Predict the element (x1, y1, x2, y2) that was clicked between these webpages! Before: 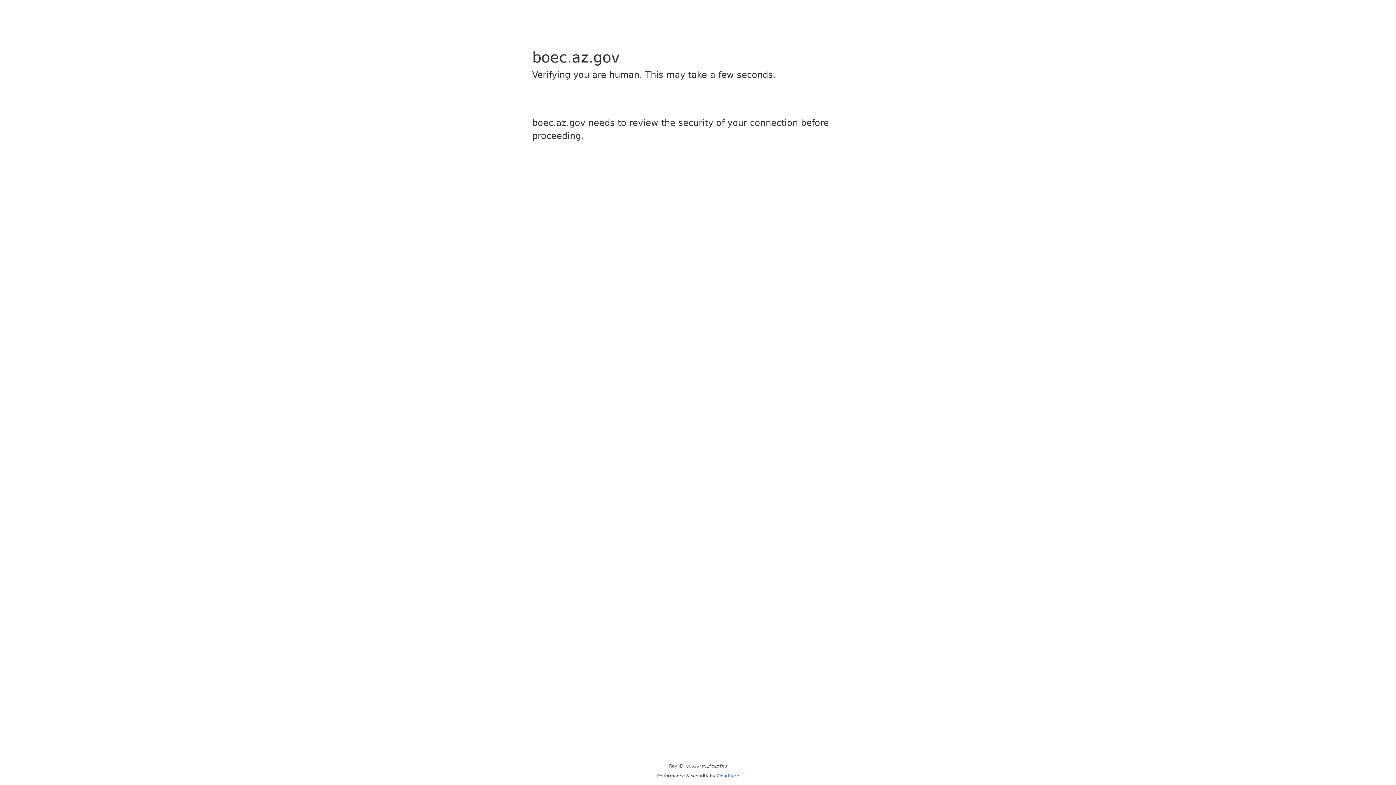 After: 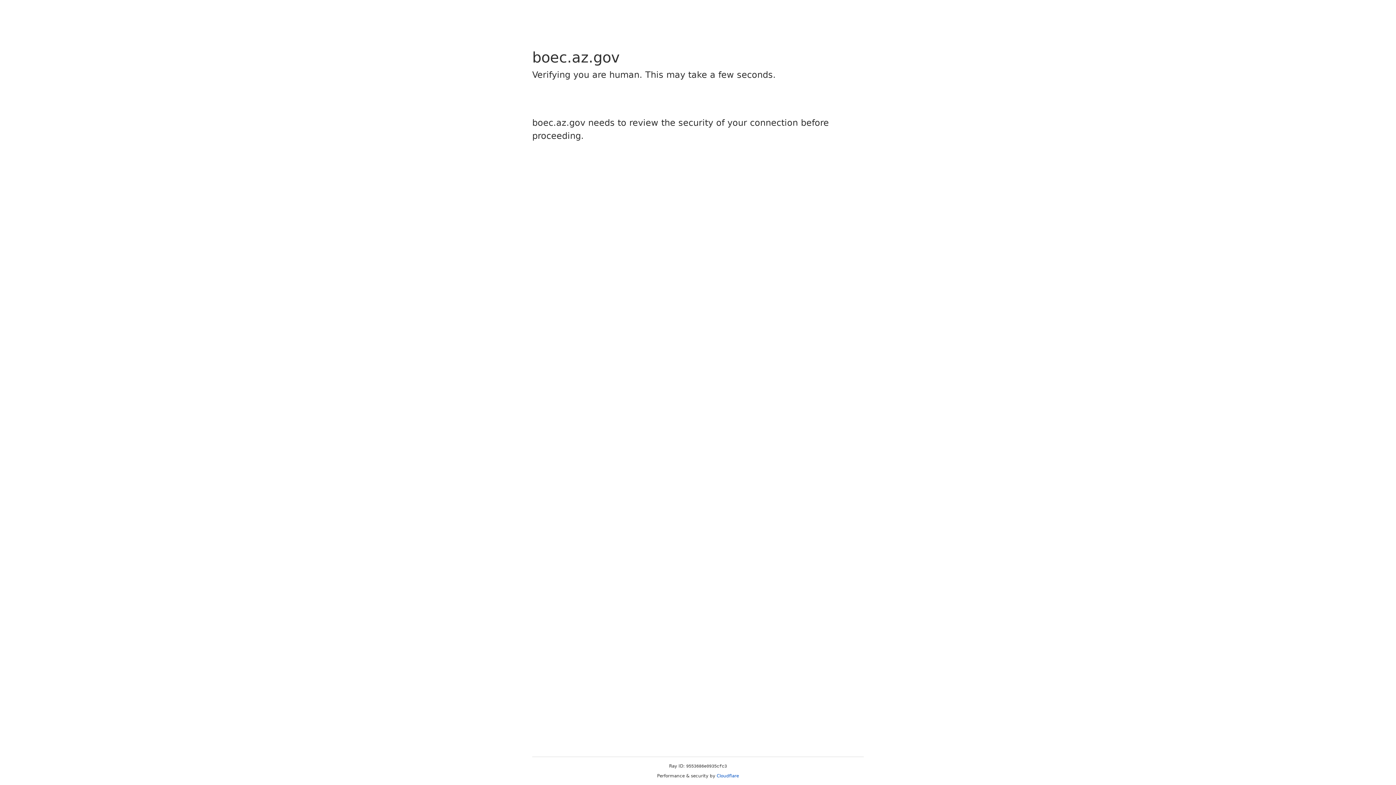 Action: bbox: (716, 773, 739, 778) label: Cloudflare